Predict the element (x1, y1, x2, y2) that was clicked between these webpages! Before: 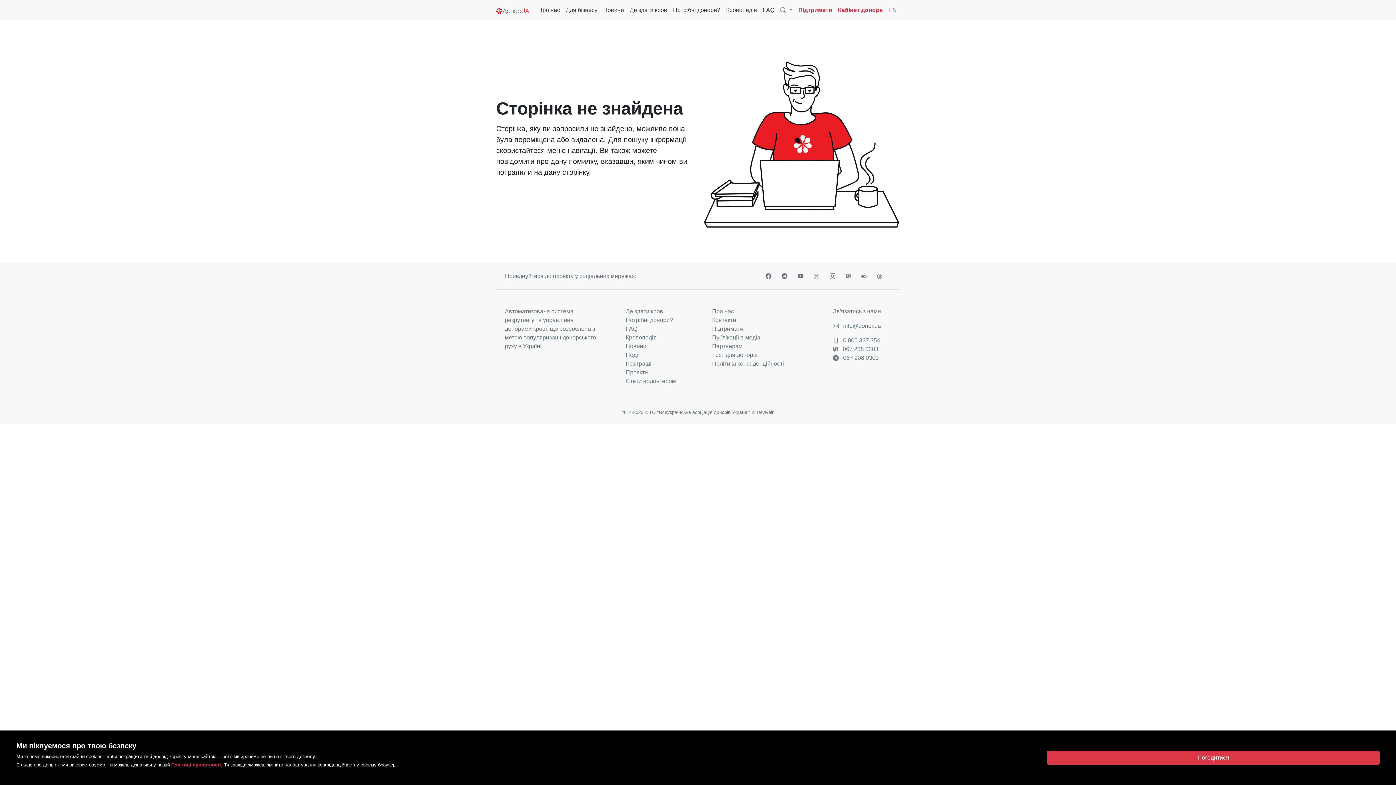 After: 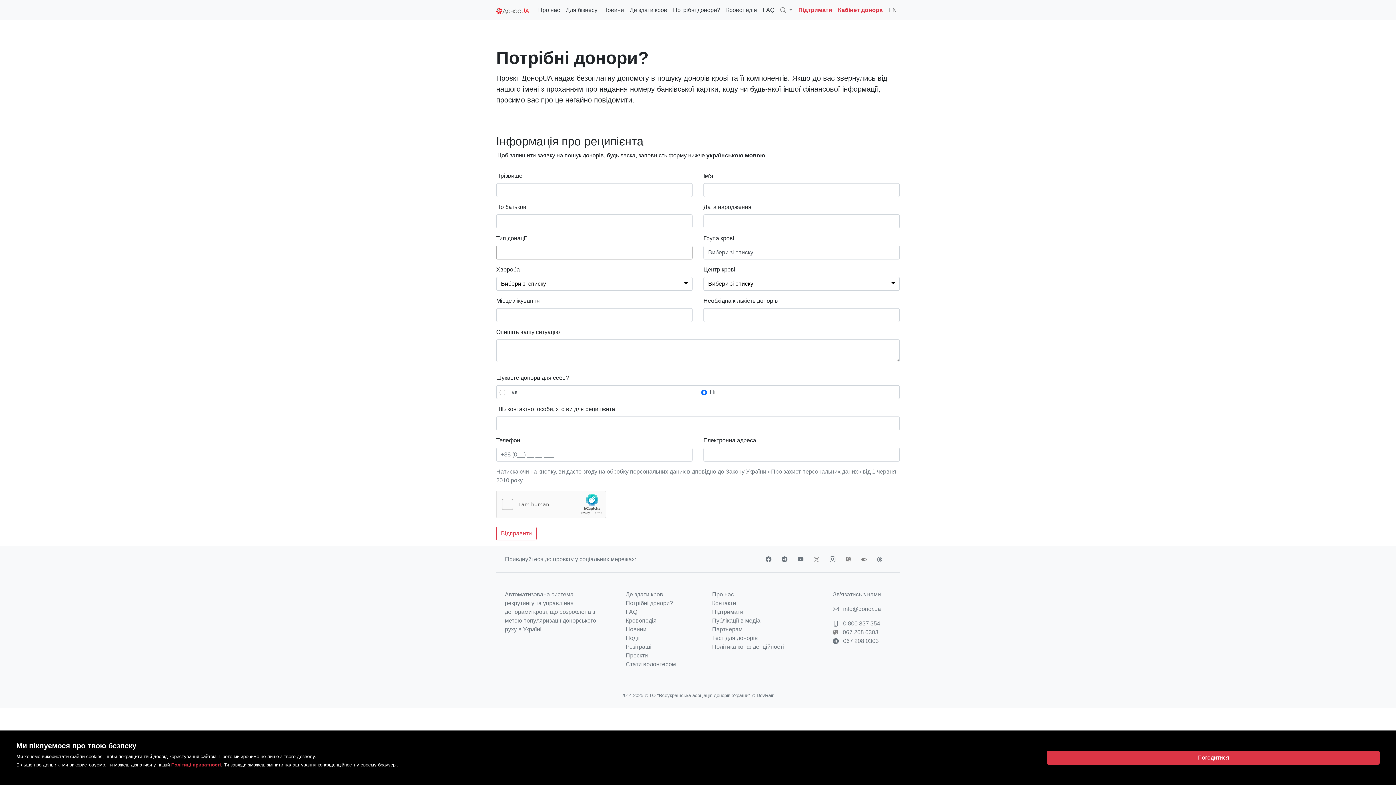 Action: label: Потрібні донори? bbox: (670, 2, 723, 17)